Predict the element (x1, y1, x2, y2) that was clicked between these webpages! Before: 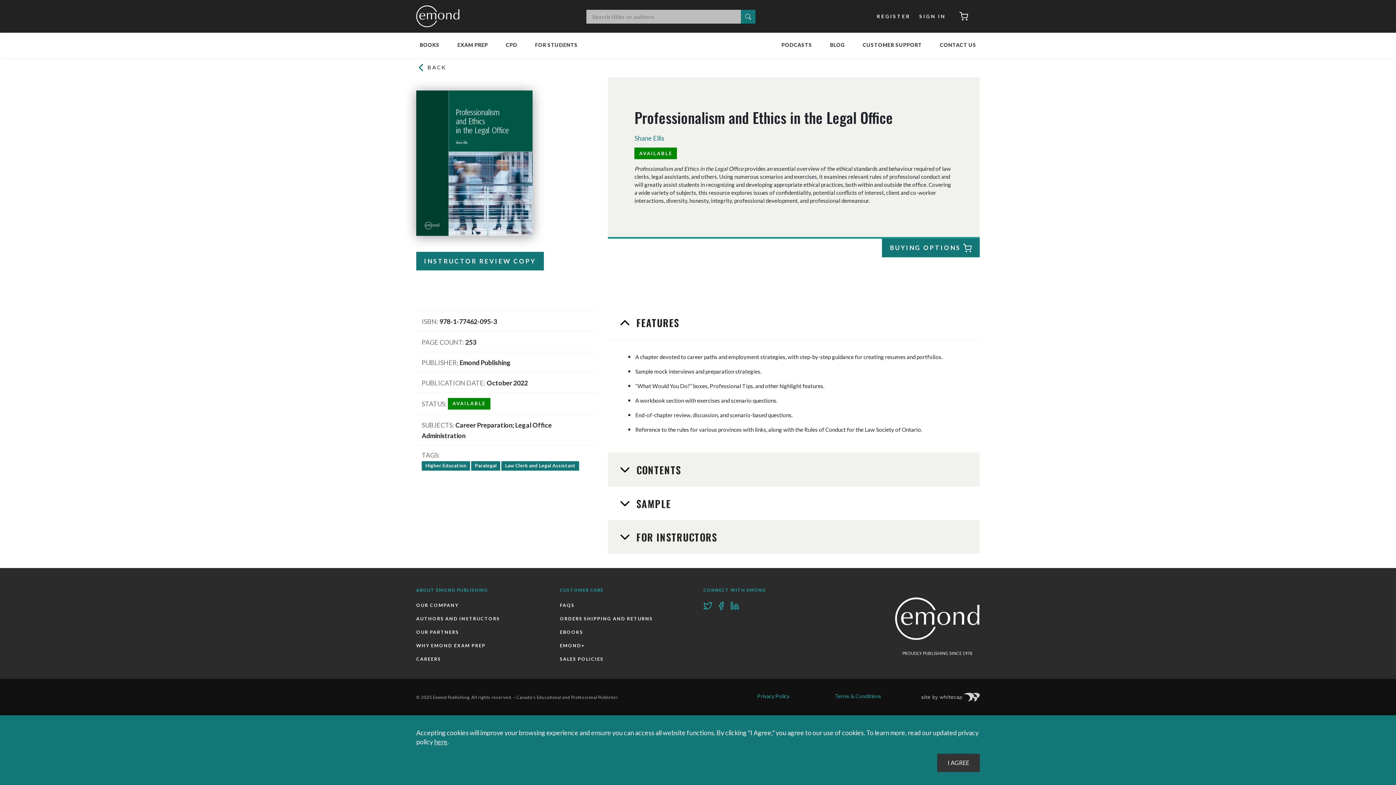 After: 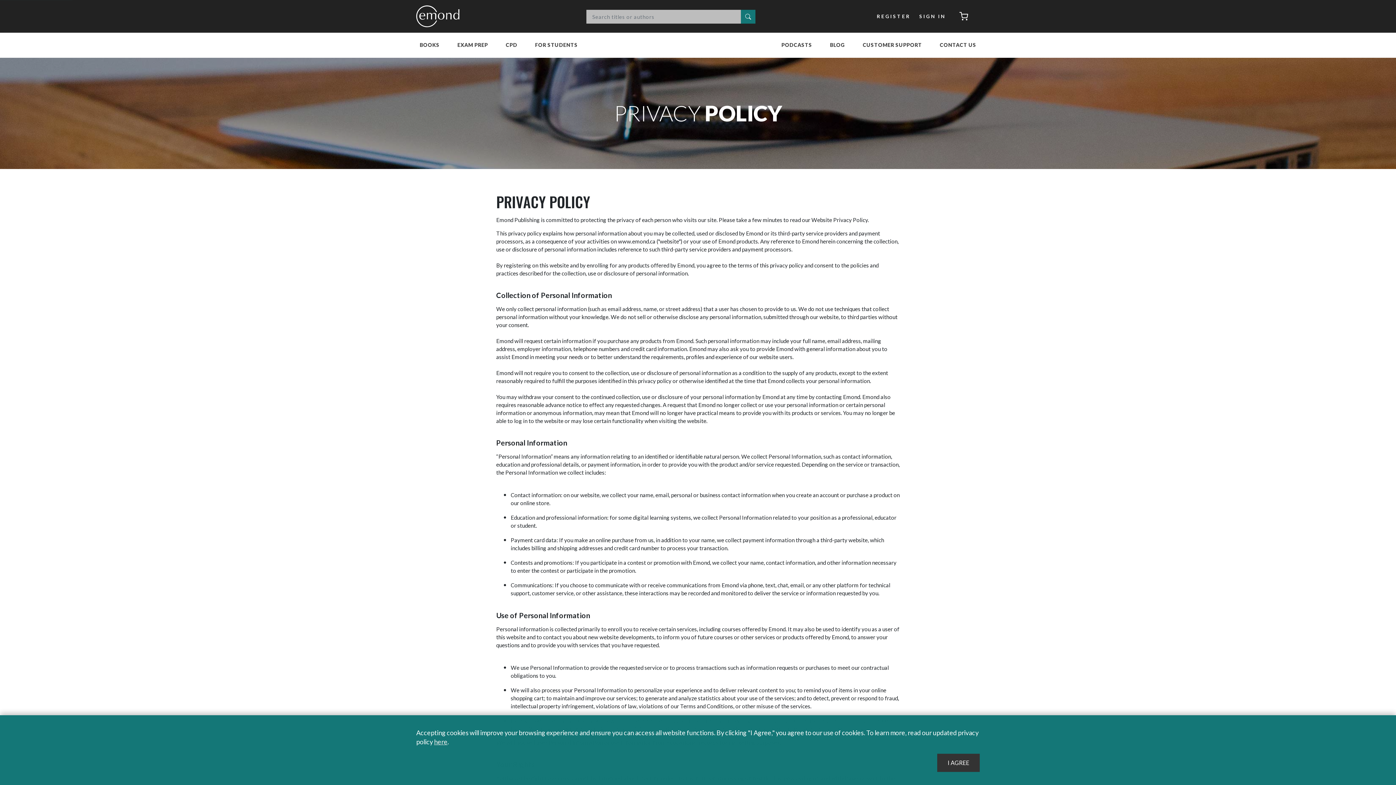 Action: bbox: (434, 738, 447, 746) label: here